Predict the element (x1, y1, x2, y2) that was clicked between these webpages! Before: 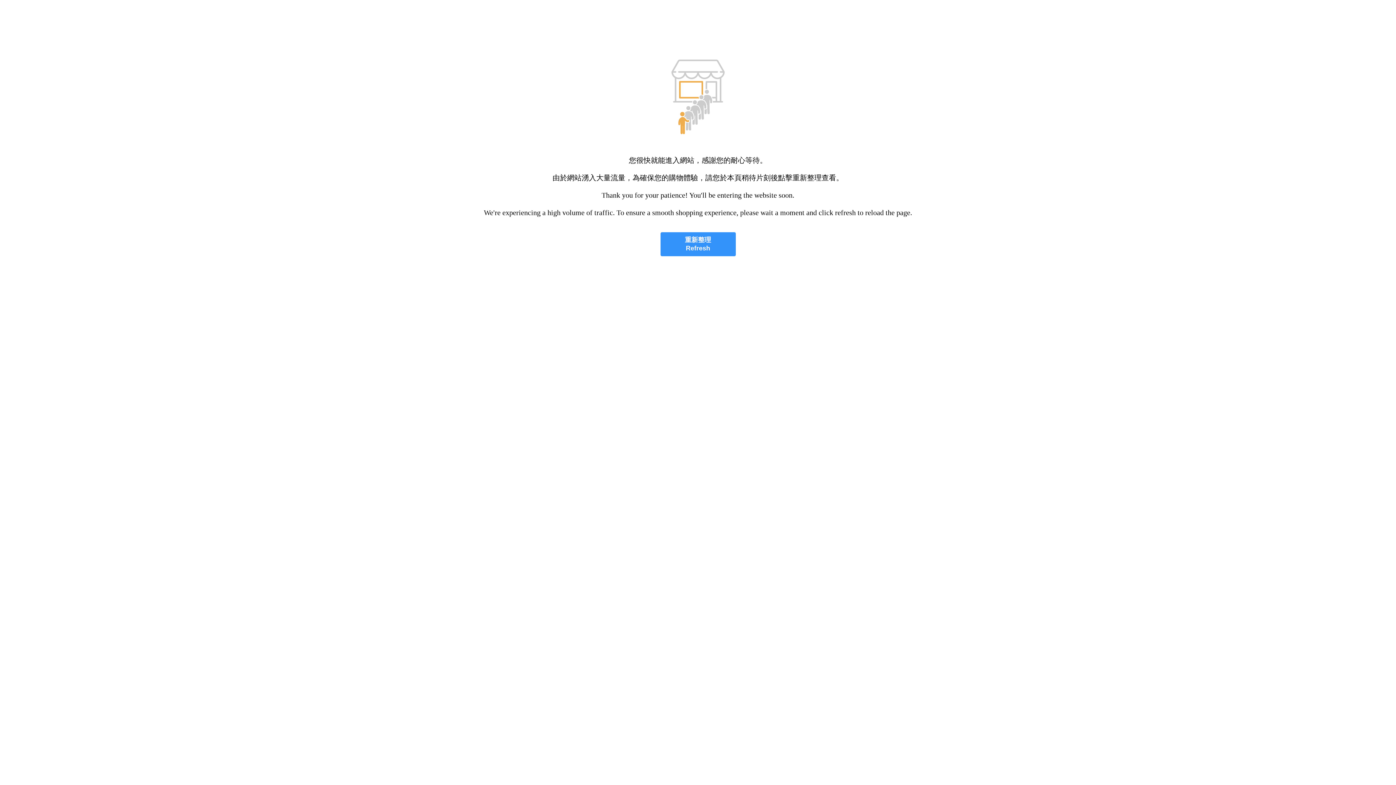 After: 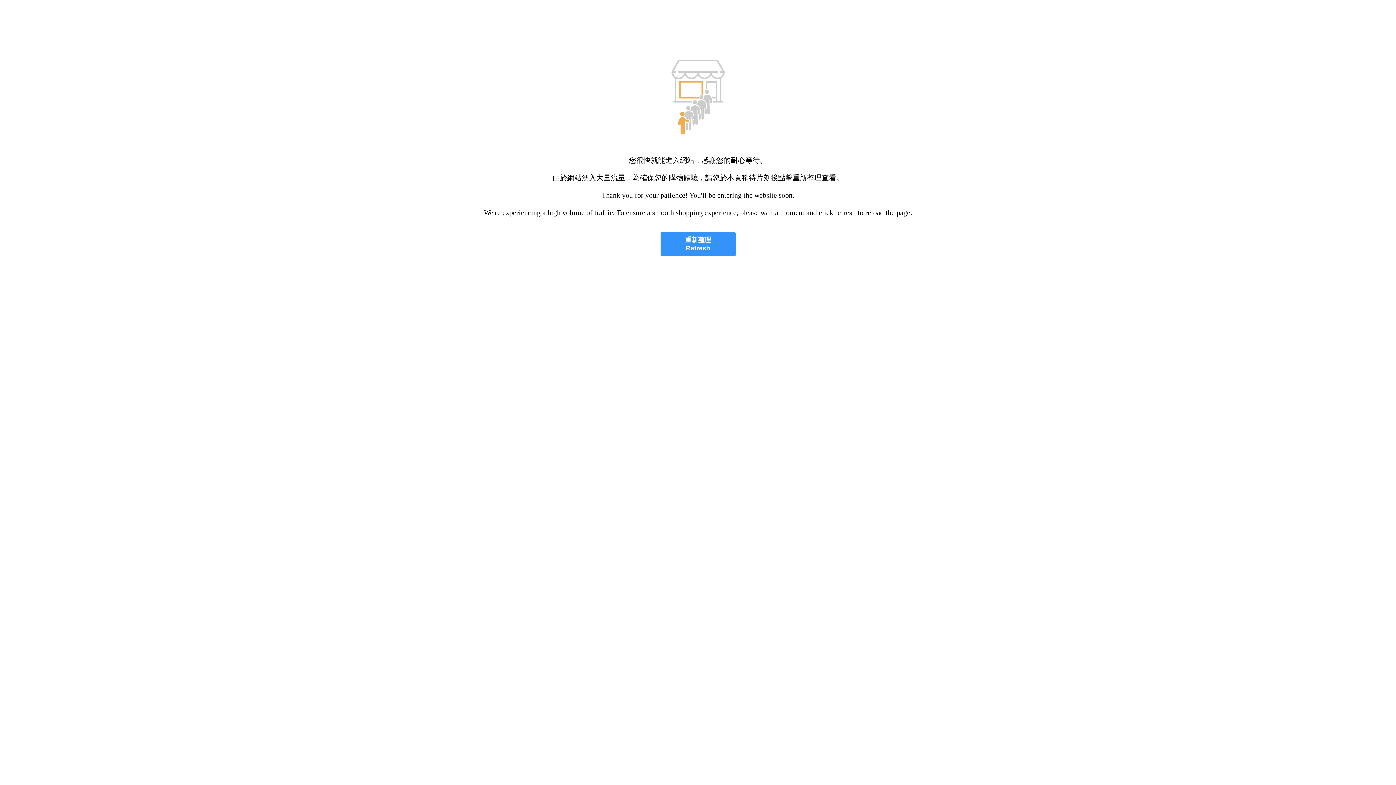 Action: bbox: (660, 232, 735, 256) label: 重新整理
Refresh